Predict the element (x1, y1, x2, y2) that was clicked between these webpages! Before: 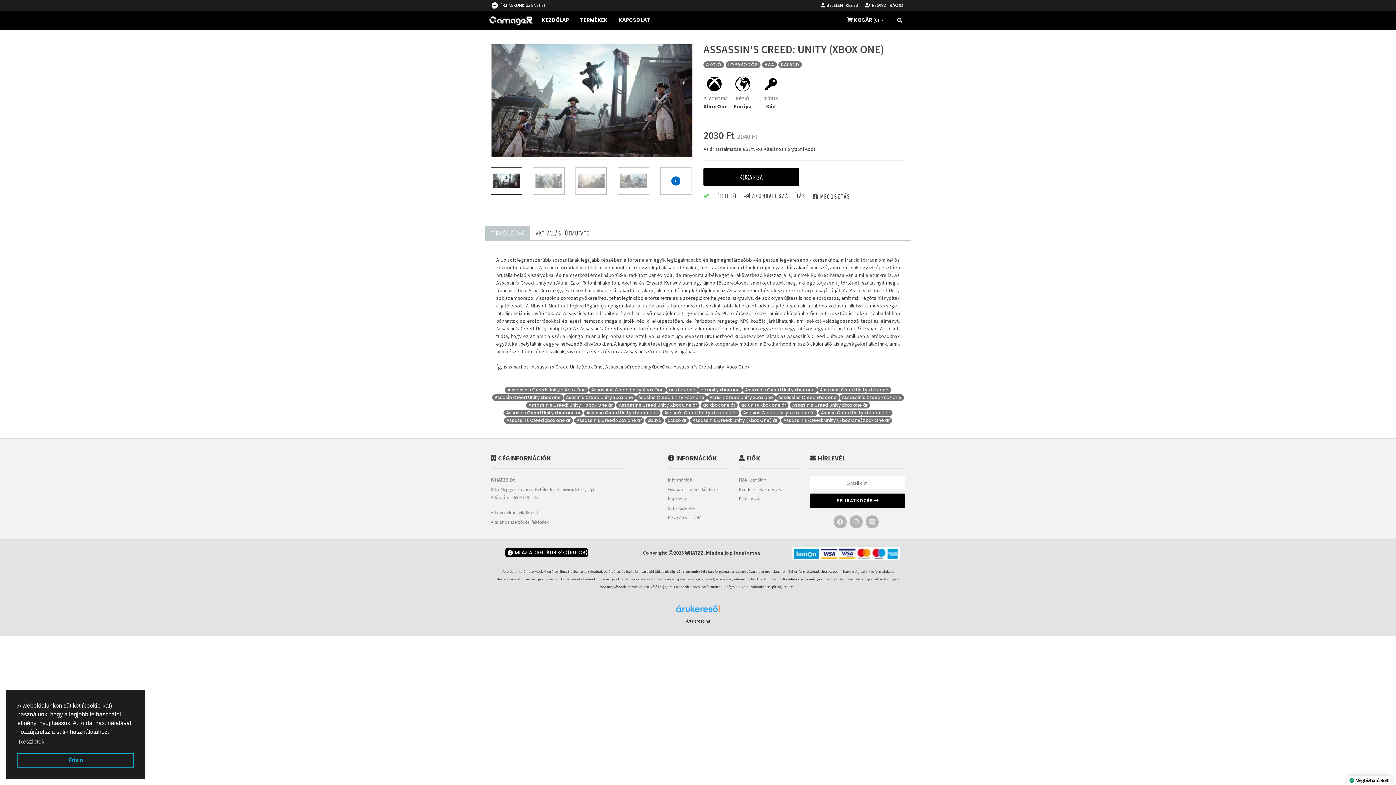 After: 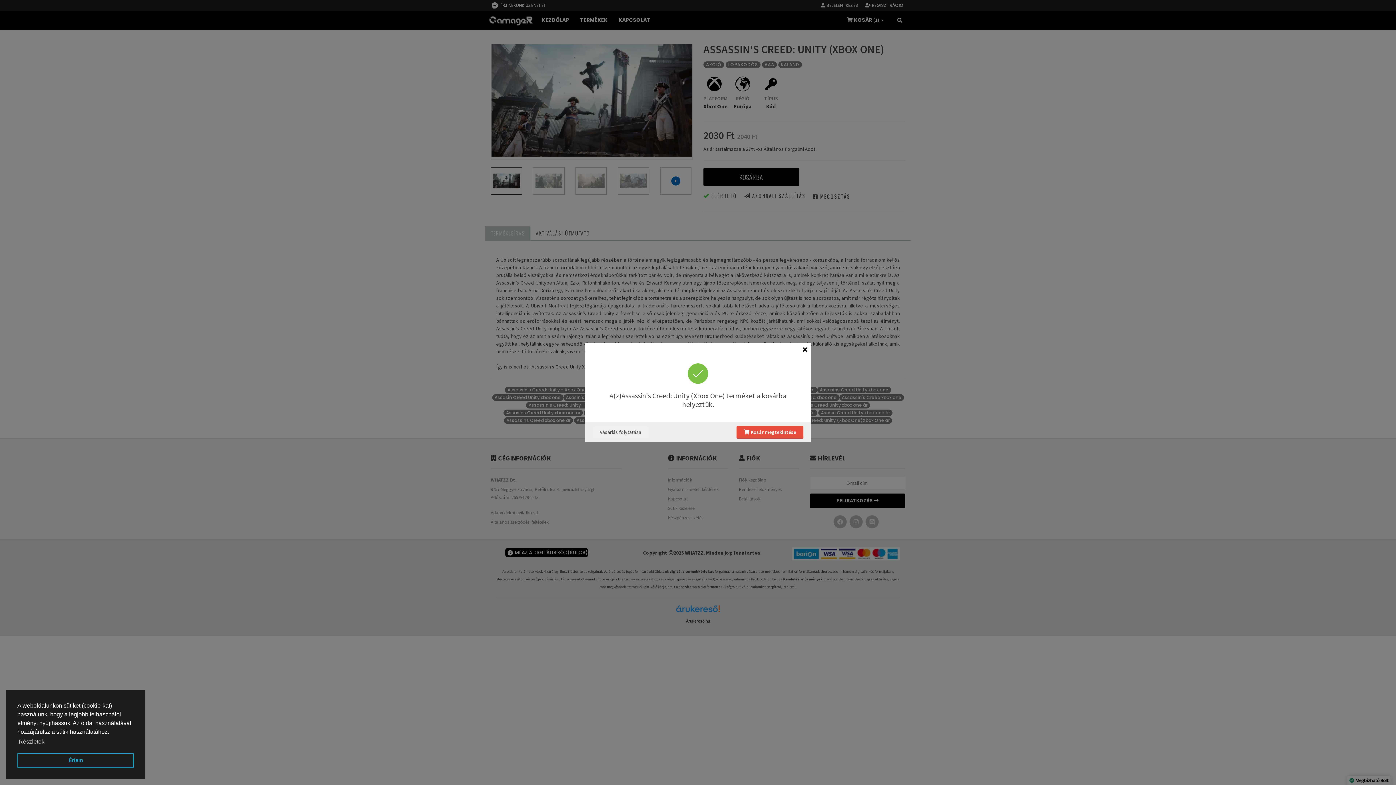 Action: bbox: (703, 167, 799, 186) label: KOSÁRBA